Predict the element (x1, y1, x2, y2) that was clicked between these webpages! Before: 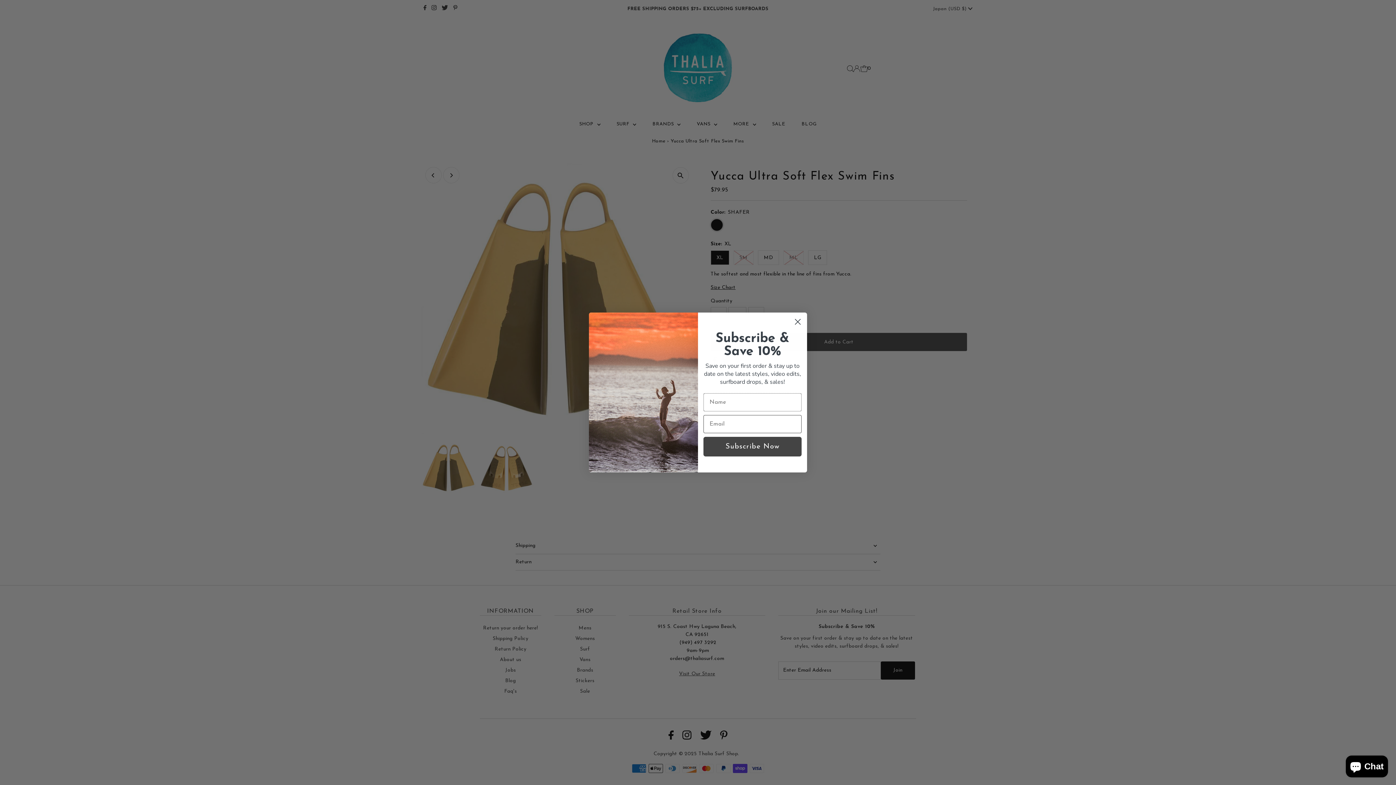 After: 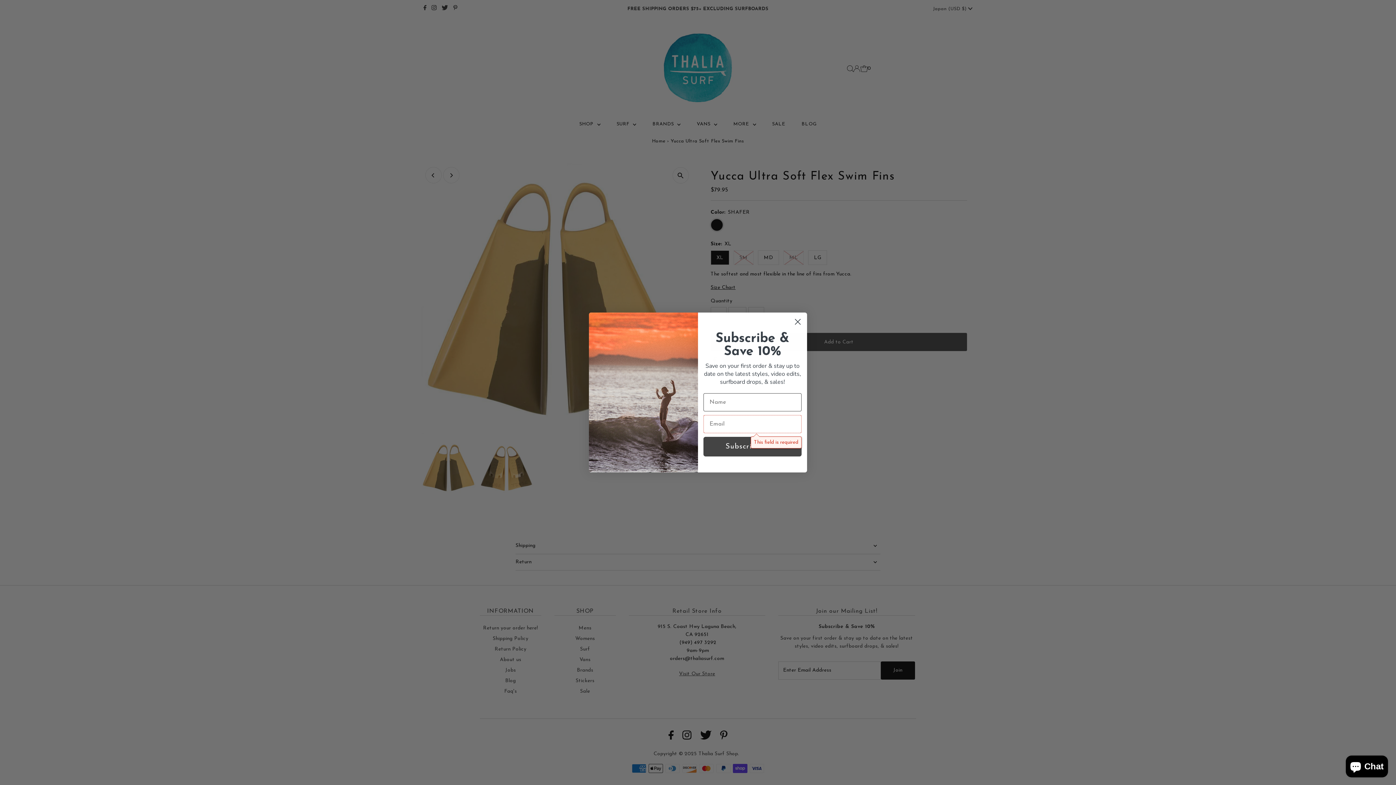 Action: label: Subscribe Now bbox: (703, 437, 801, 456)